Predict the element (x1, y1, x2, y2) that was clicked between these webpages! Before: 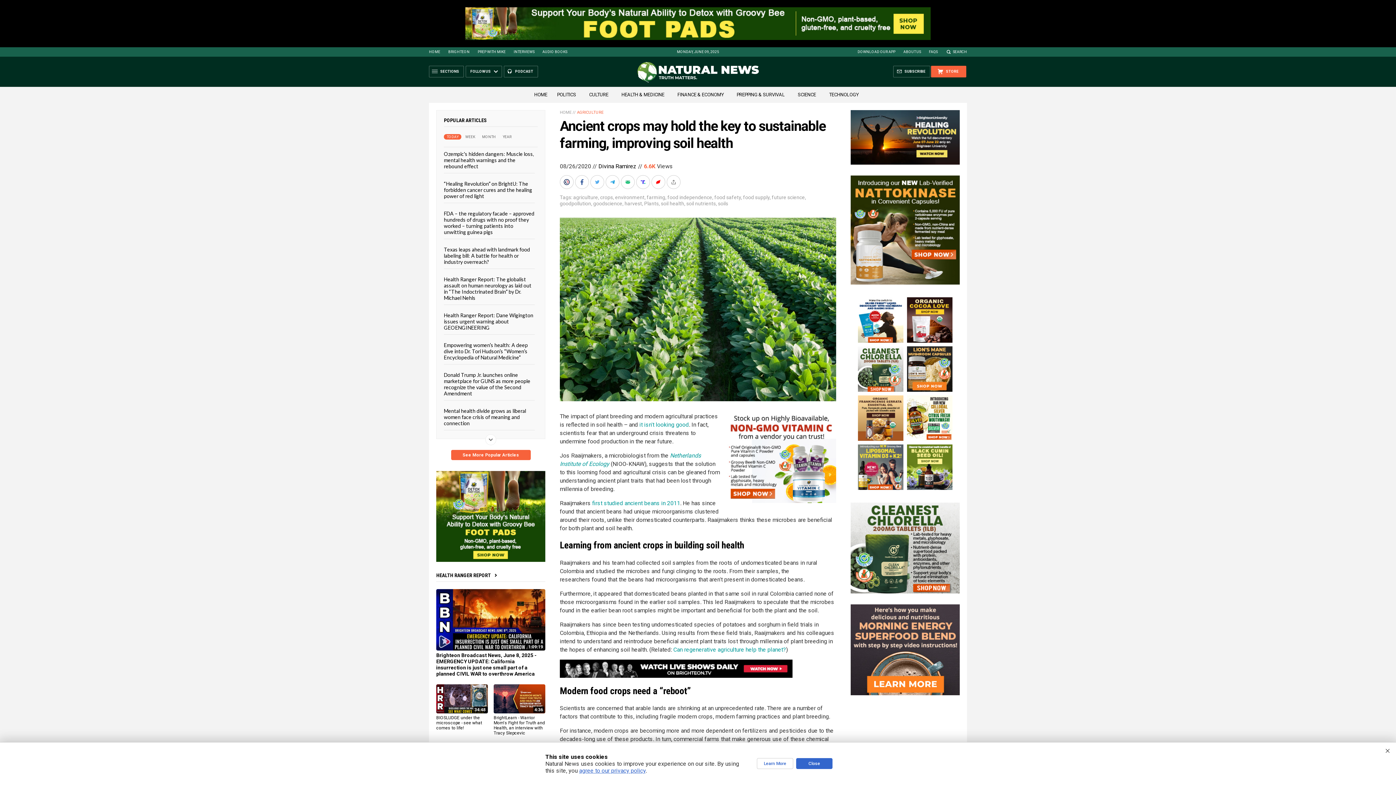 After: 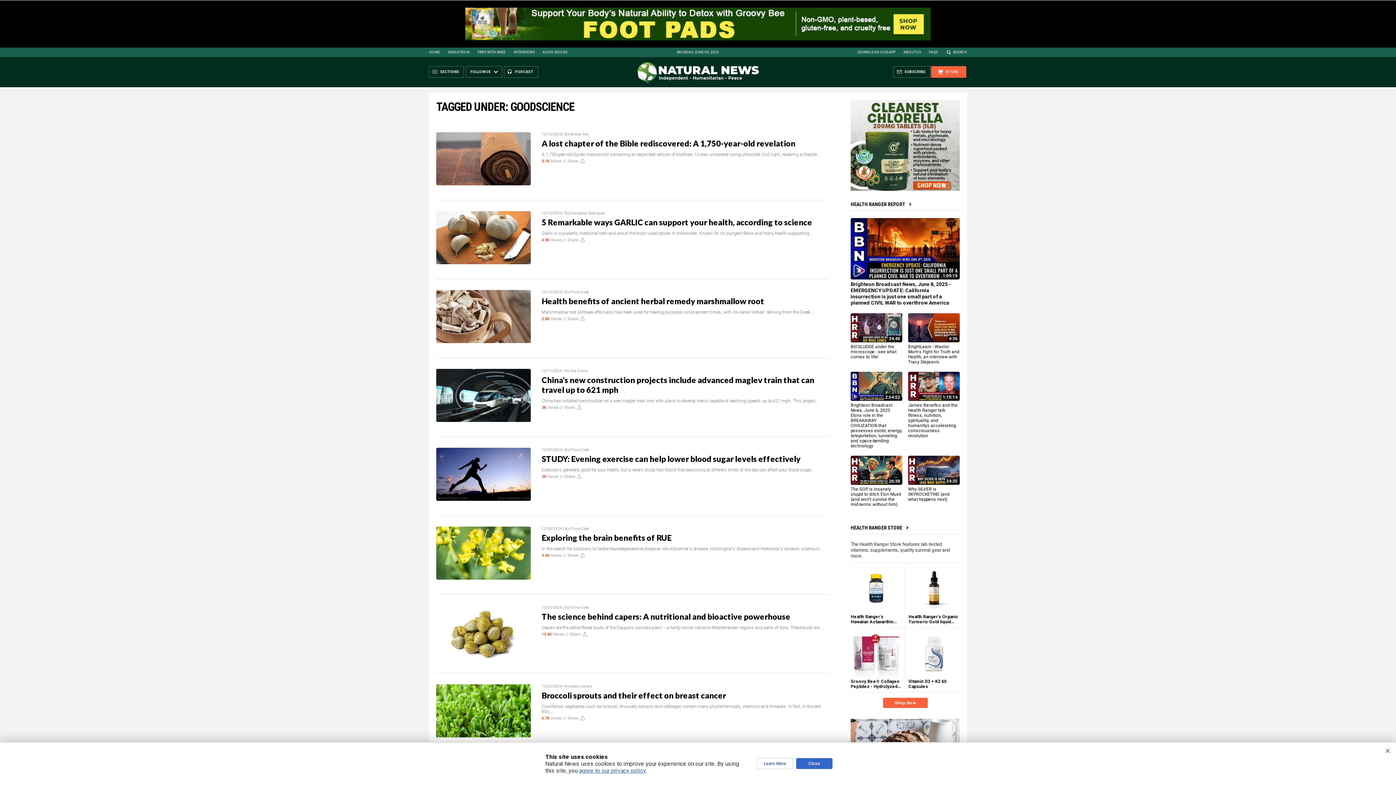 Action: label: goodscience bbox: (593, 200, 622, 206)